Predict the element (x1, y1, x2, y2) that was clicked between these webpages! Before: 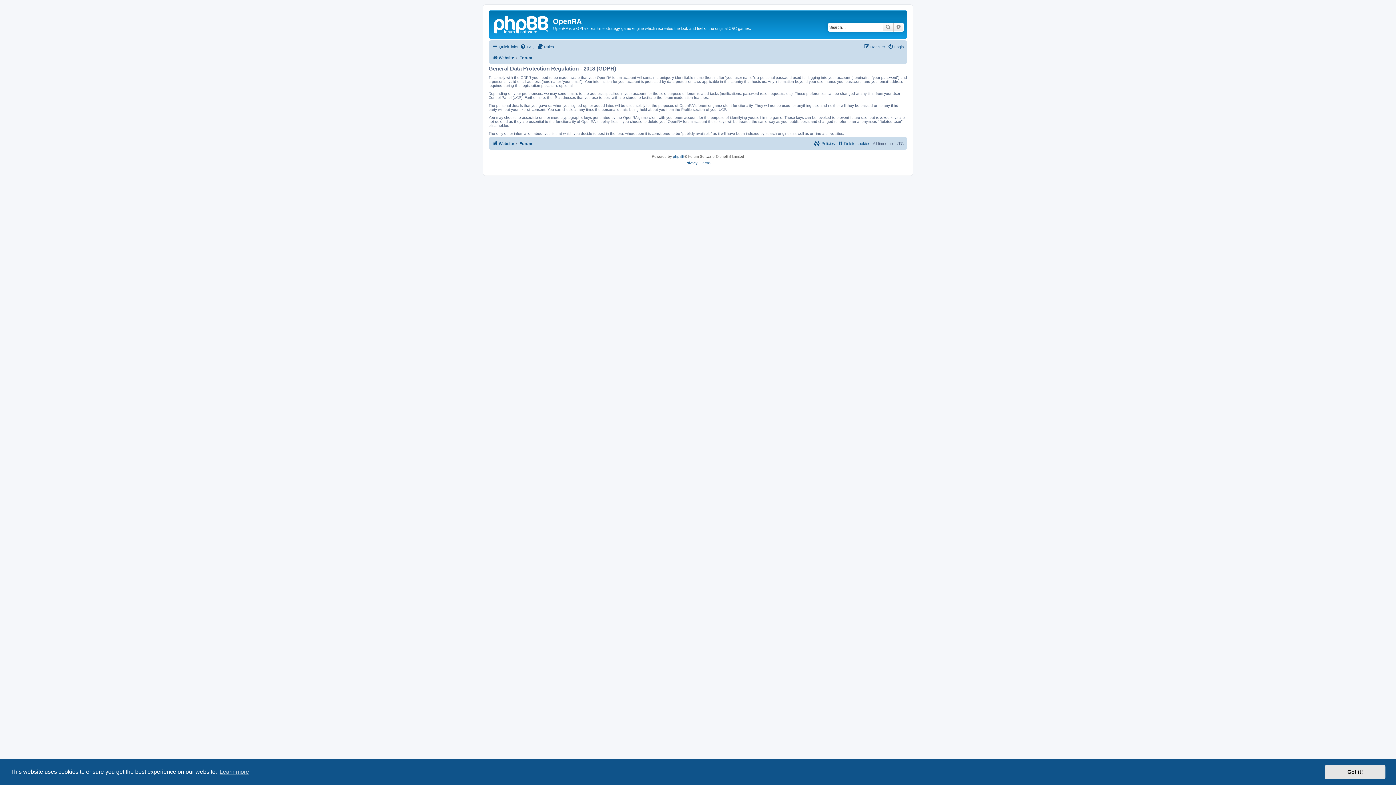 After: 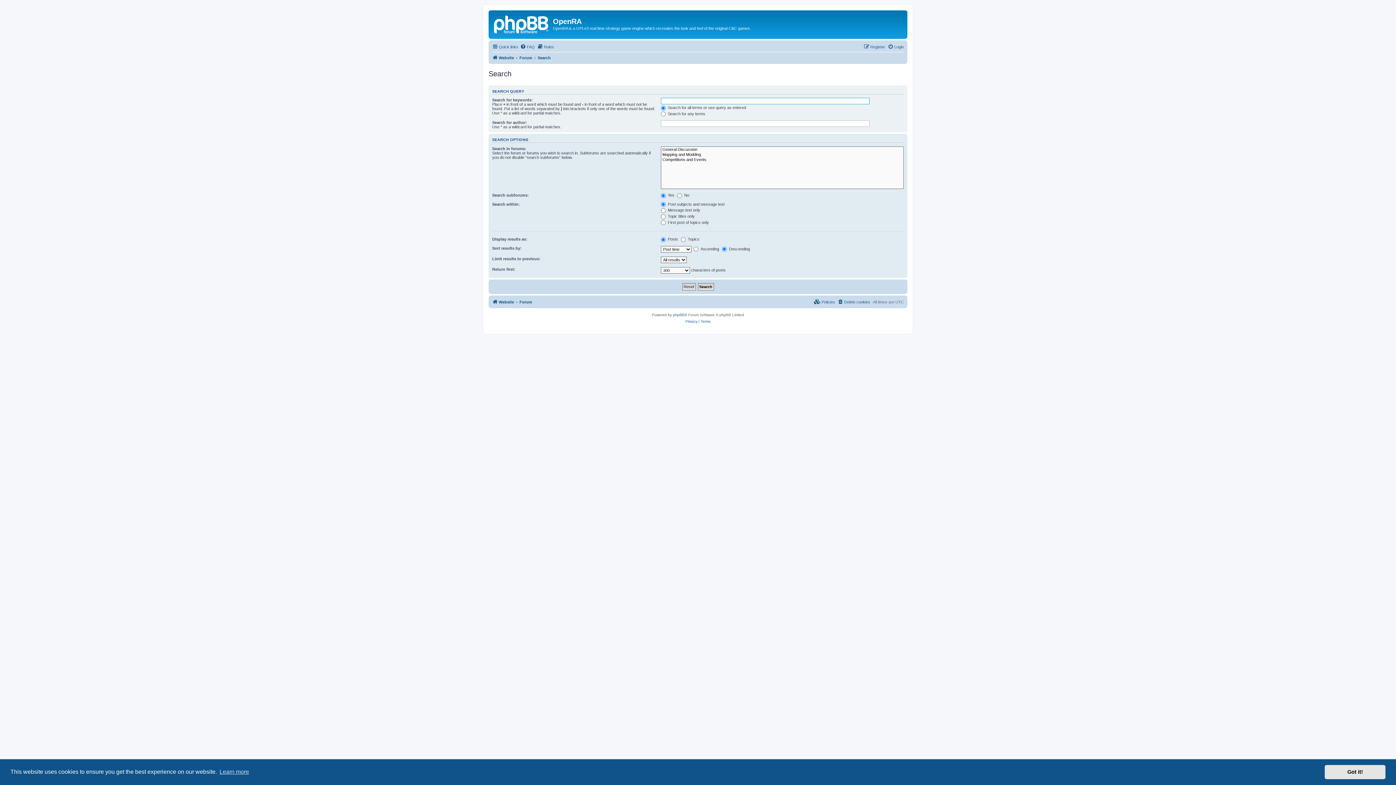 Action: label: Search bbox: (882, 22, 893, 31)